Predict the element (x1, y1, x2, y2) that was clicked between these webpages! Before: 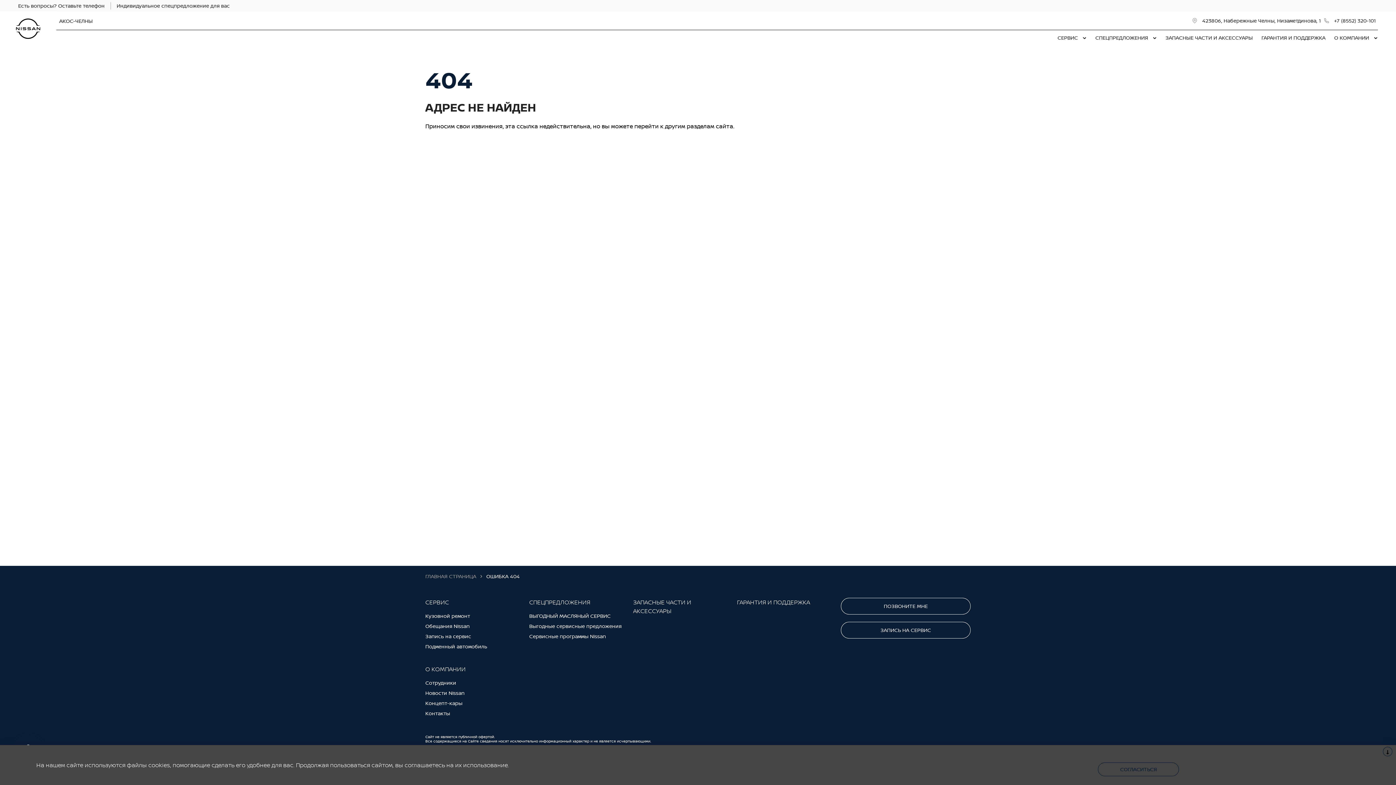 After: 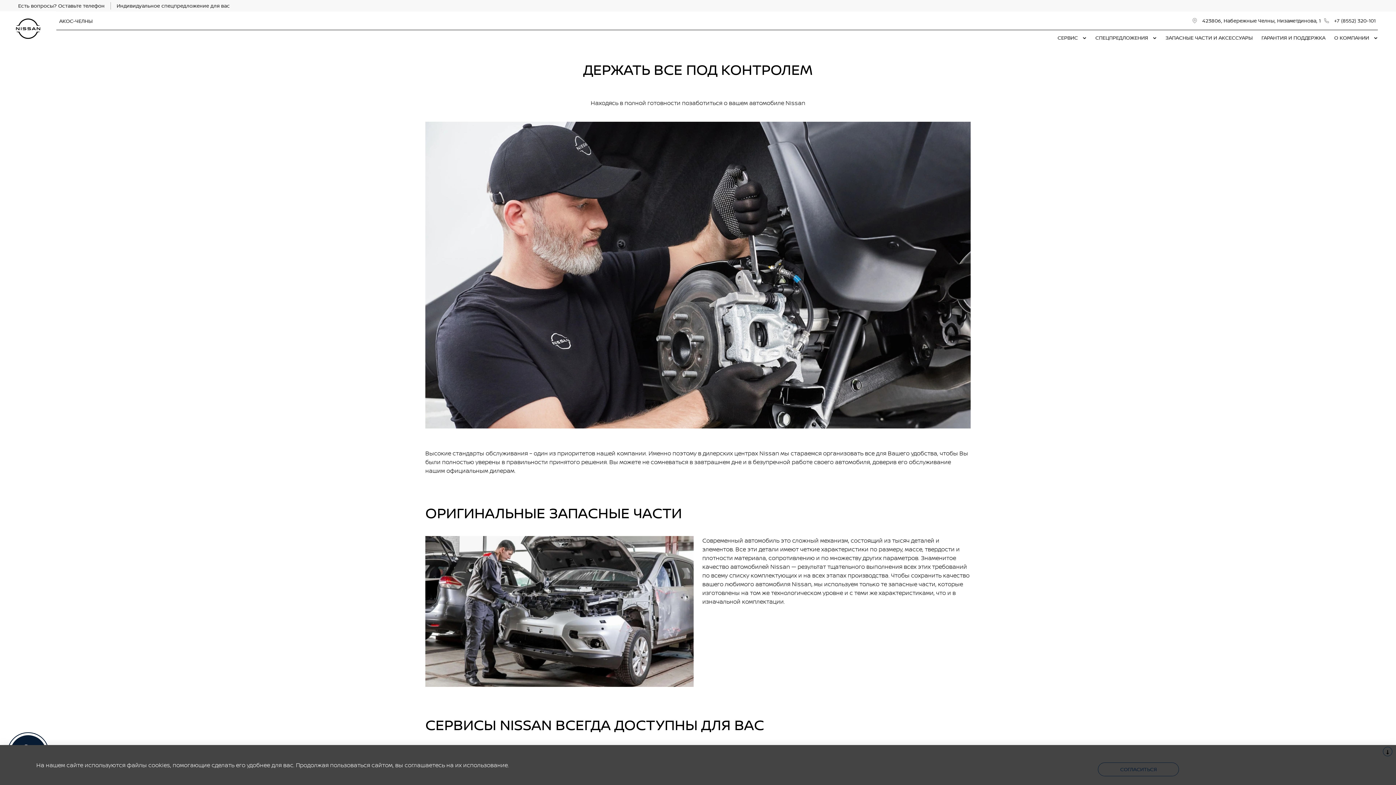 Action: label: ЗАПАСНЫЕ ЧАСТИ И АКСЕССУАРЫ bbox: (633, 598, 728, 615)